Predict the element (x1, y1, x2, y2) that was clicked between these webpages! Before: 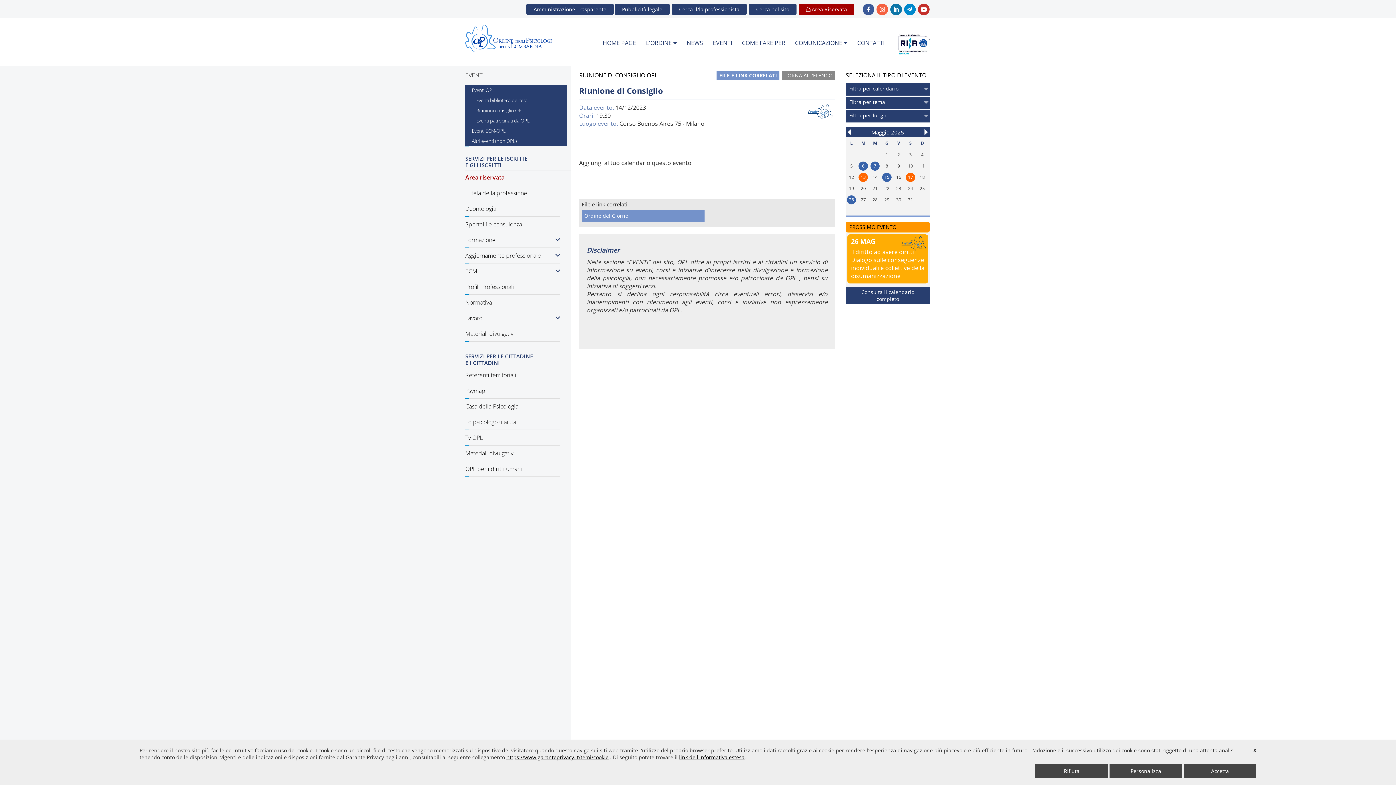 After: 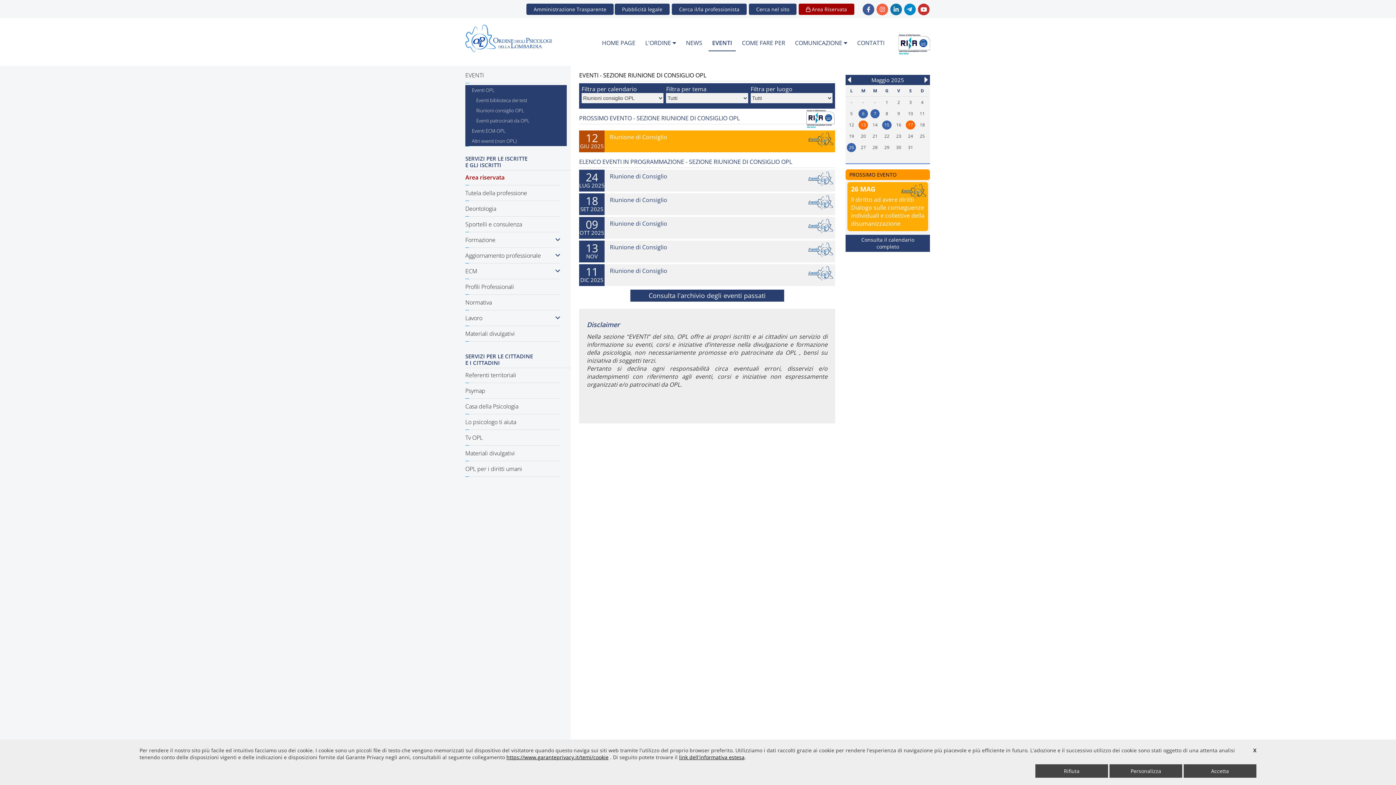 Action: label: Riunioni consiglio OPL bbox: (465, 105, 566, 115)